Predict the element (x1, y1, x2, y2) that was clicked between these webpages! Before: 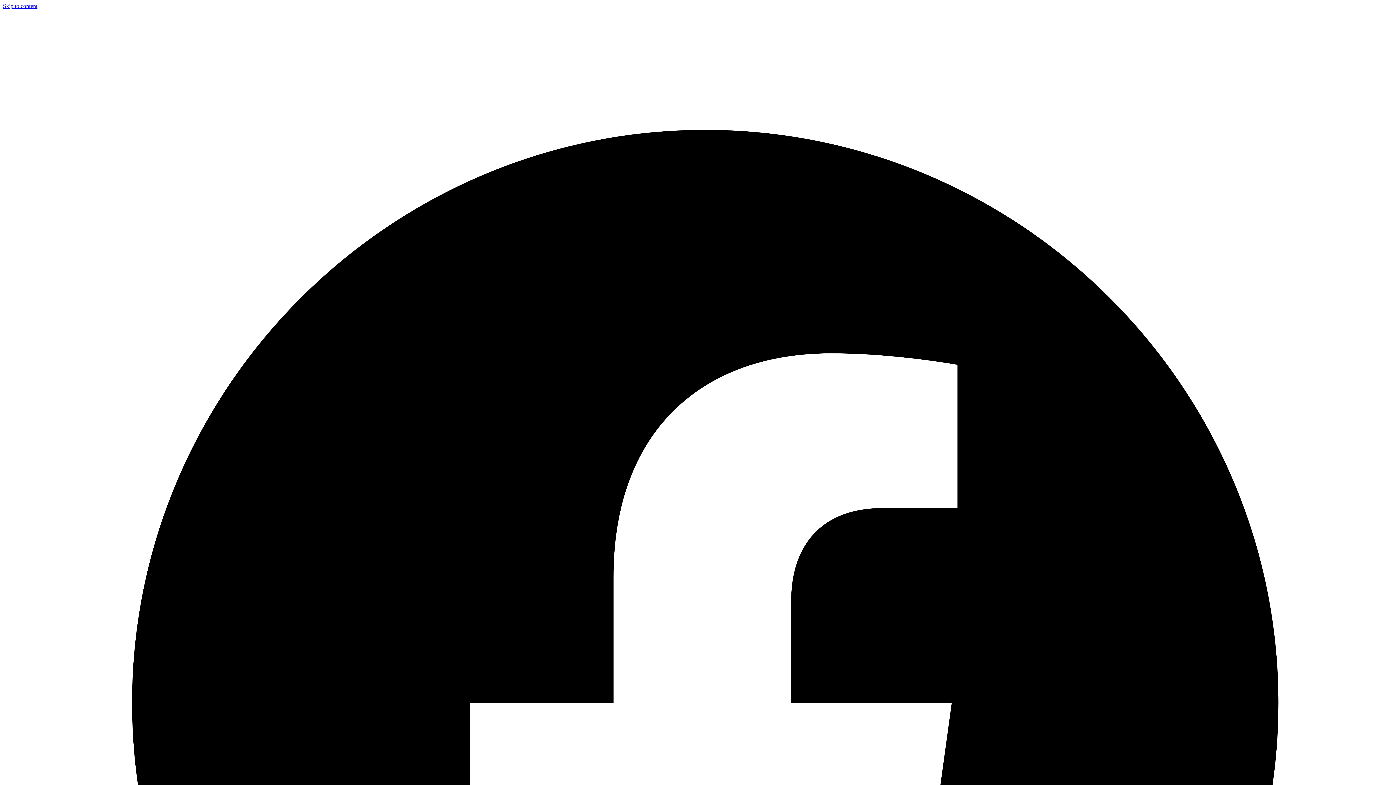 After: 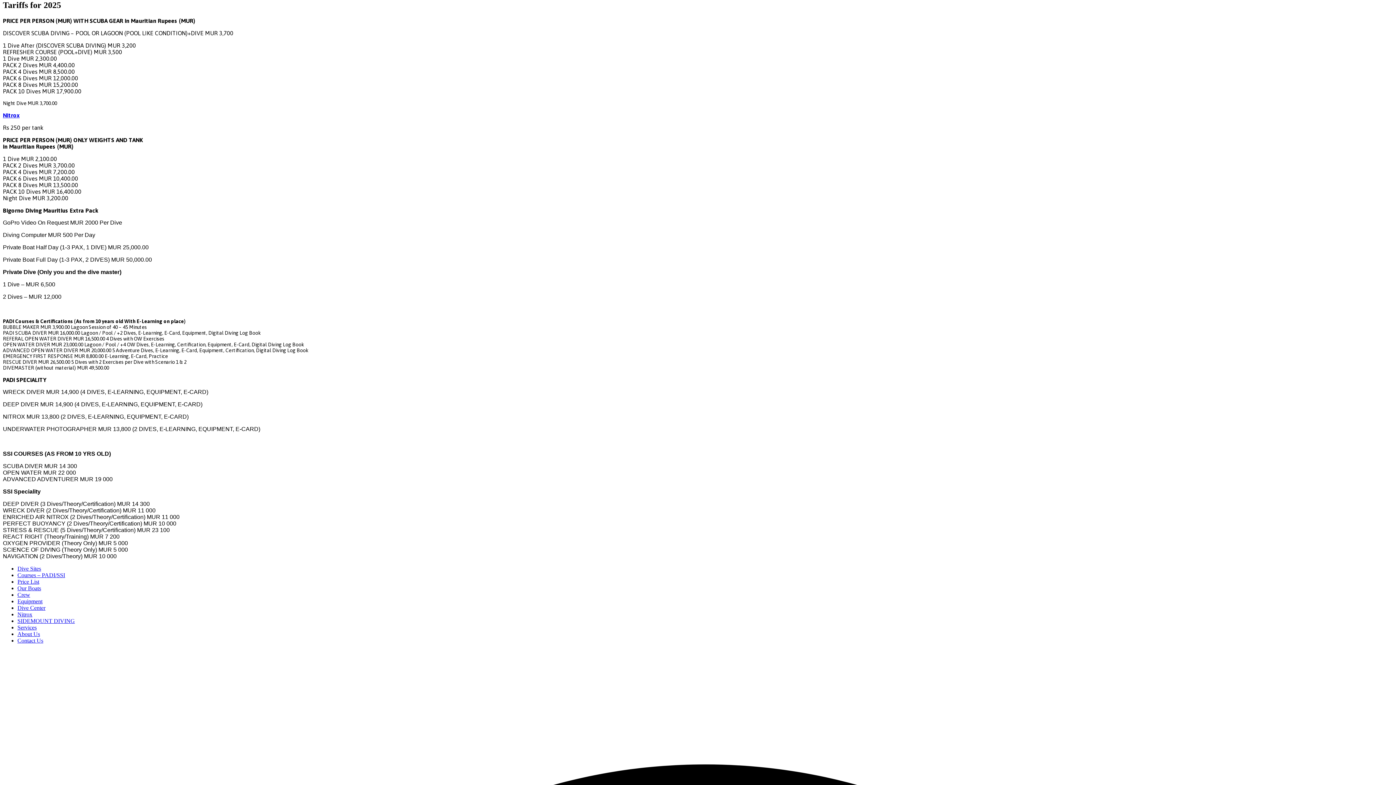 Action: bbox: (2, 2, 37, 9) label: Skip to content